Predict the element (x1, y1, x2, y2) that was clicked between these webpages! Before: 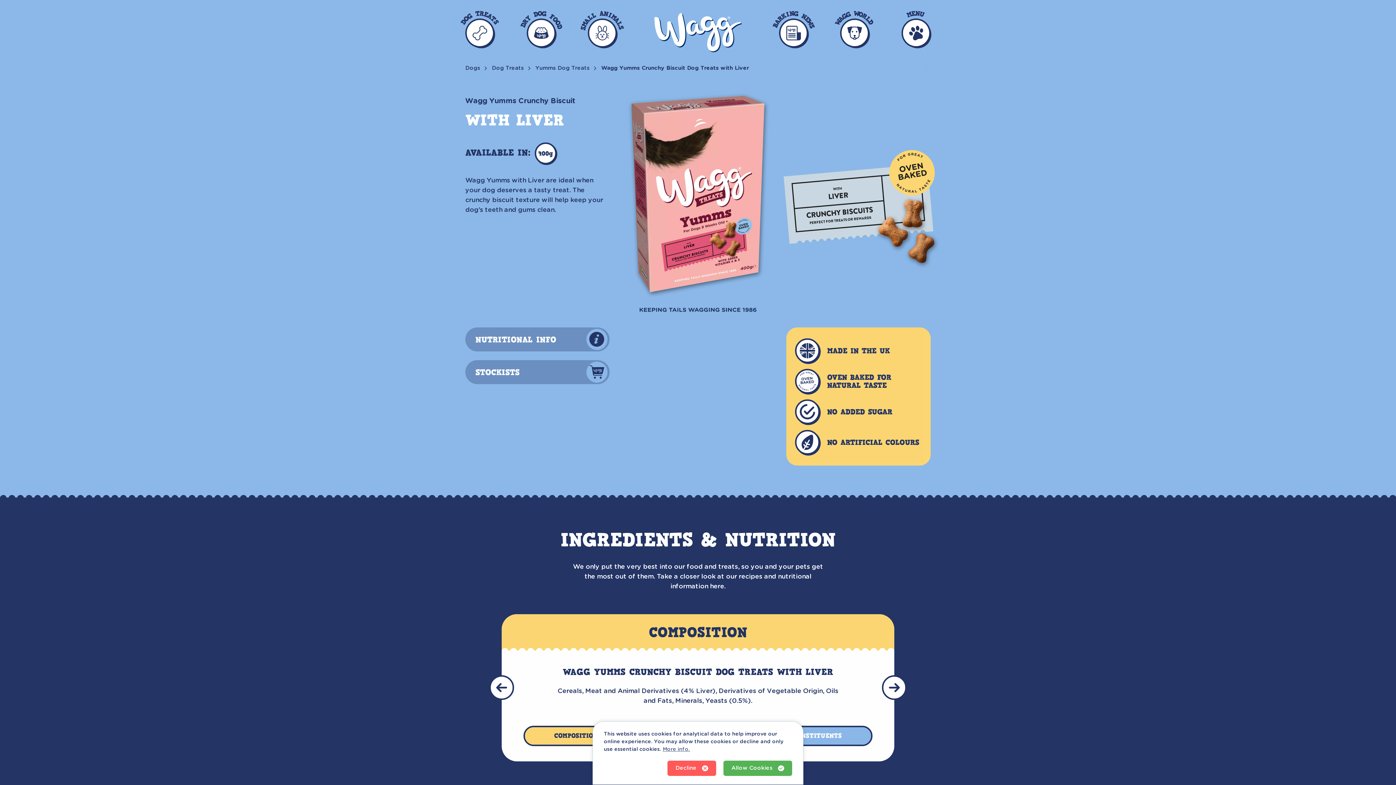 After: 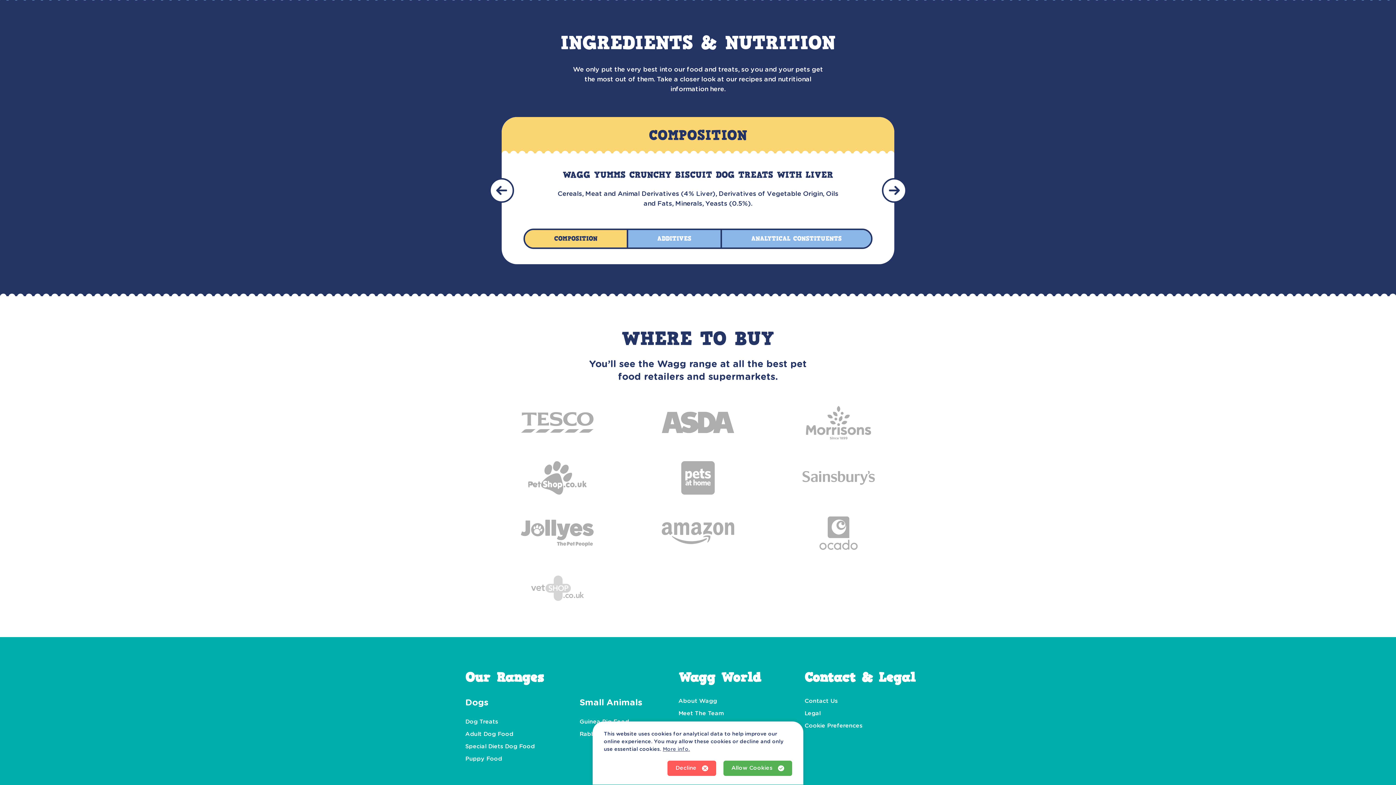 Action: bbox: (465, 327, 609, 351) label: NUTRITIONAL INFO